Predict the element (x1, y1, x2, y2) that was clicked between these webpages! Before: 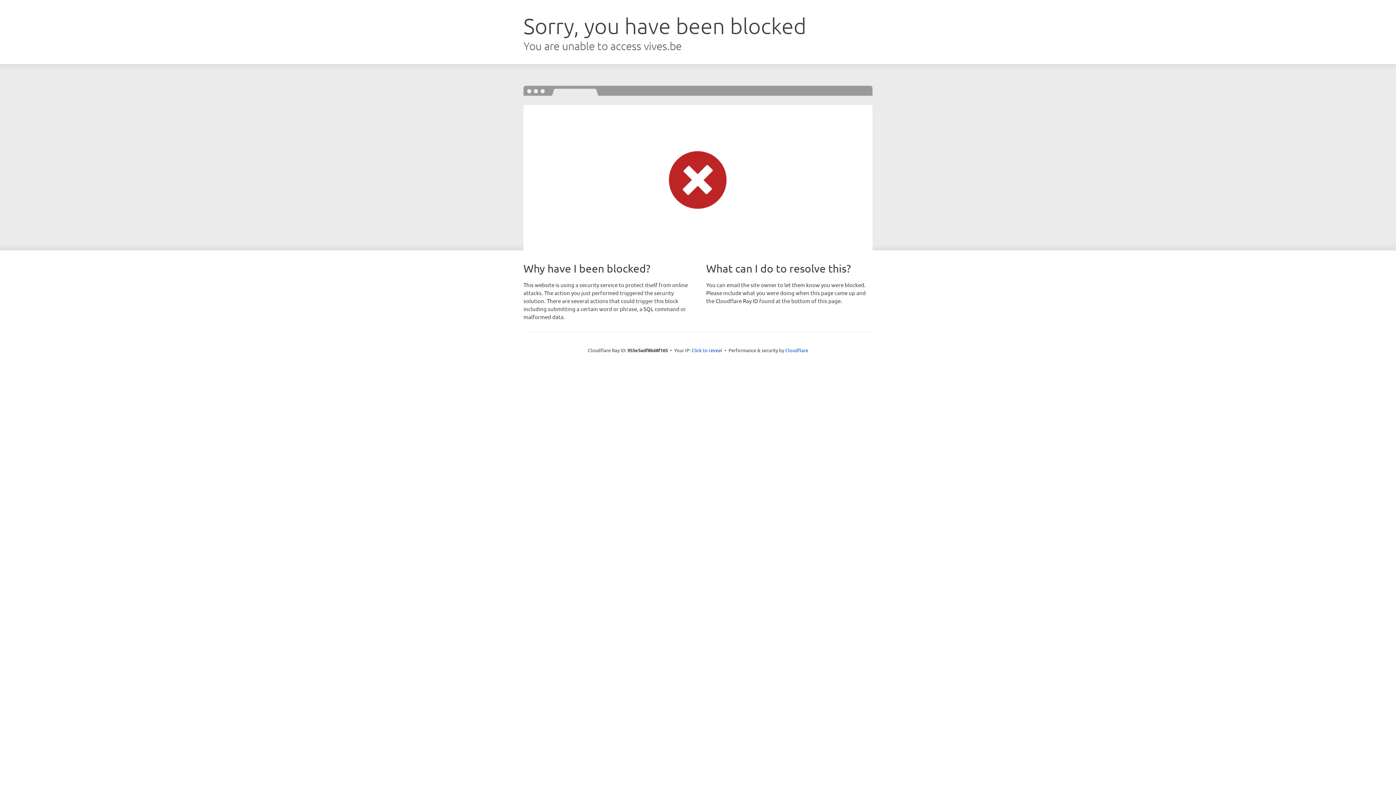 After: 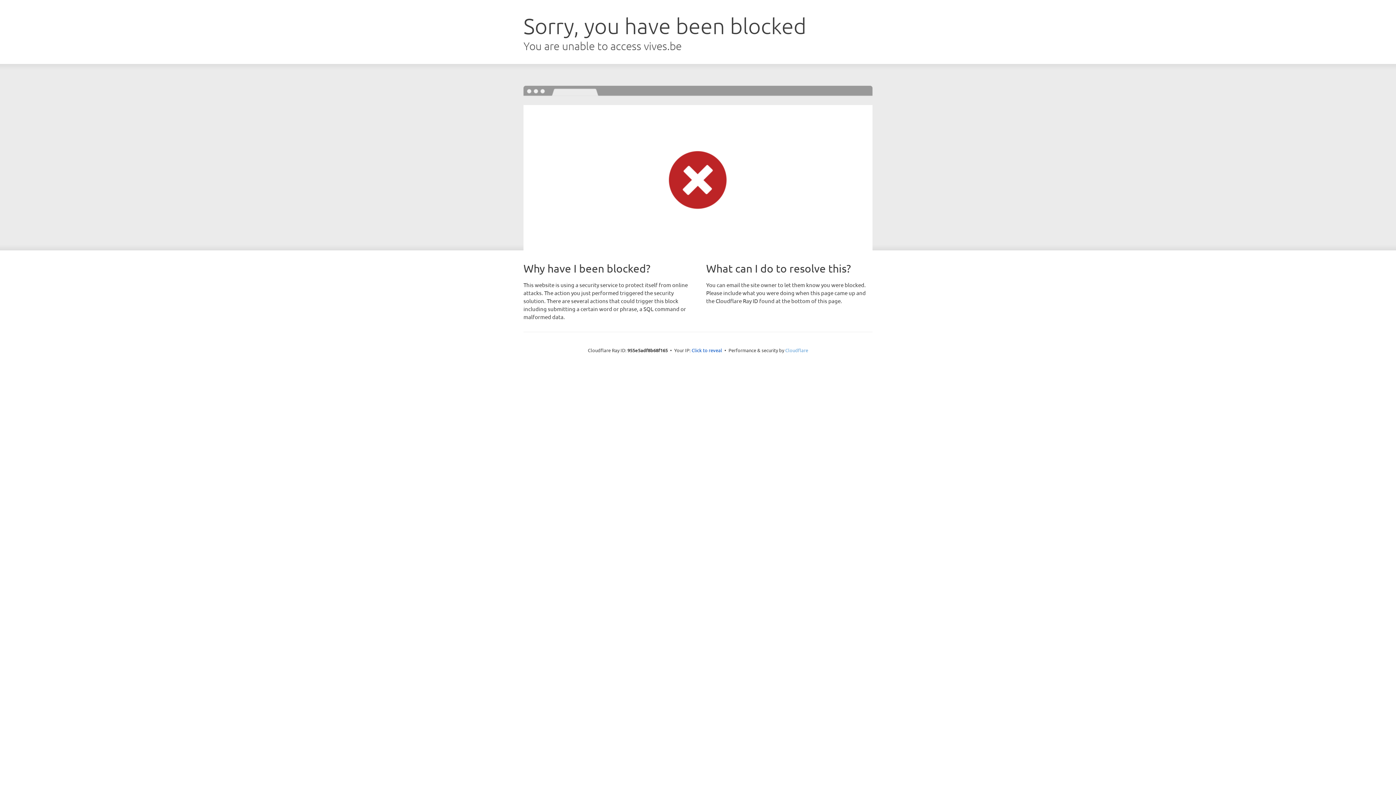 Action: bbox: (785, 347, 808, 353) label: Cloudflare